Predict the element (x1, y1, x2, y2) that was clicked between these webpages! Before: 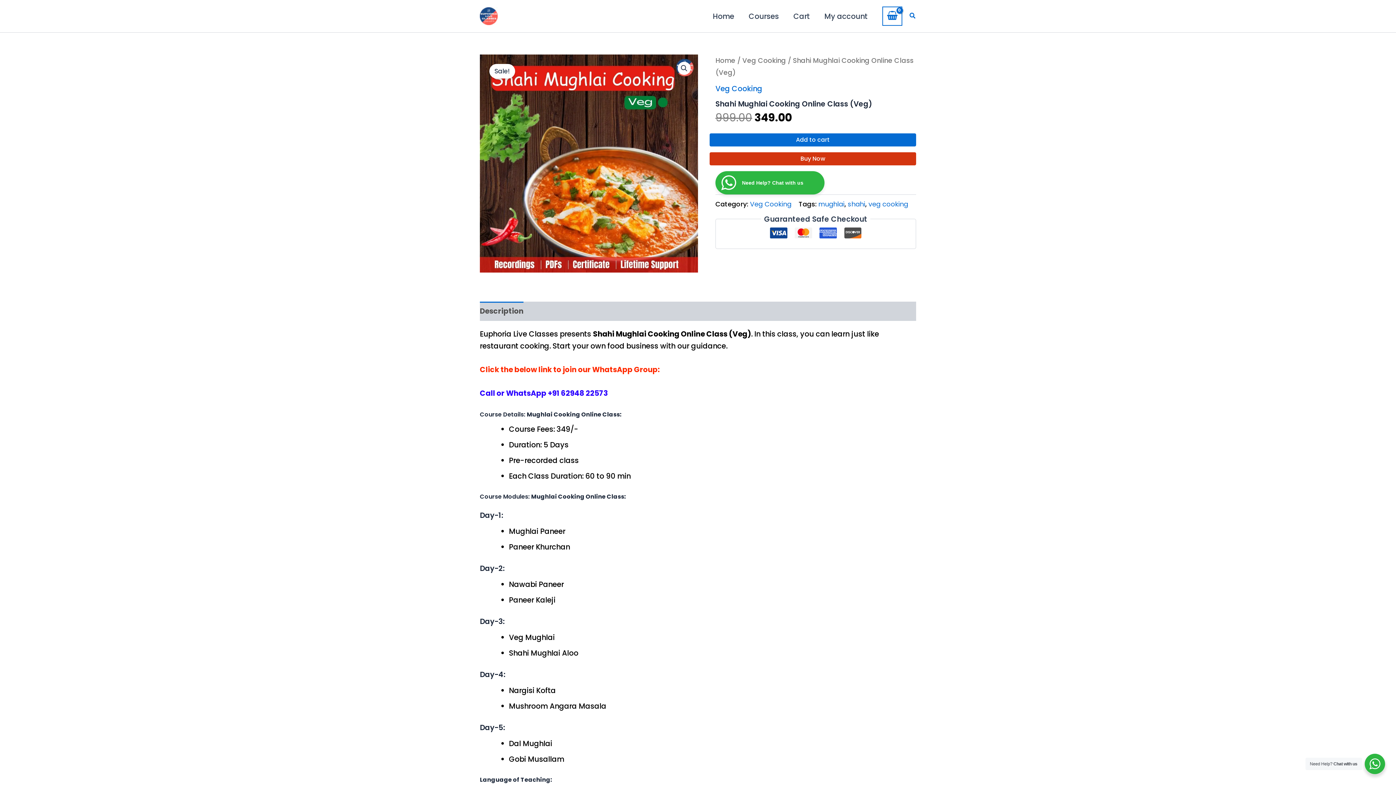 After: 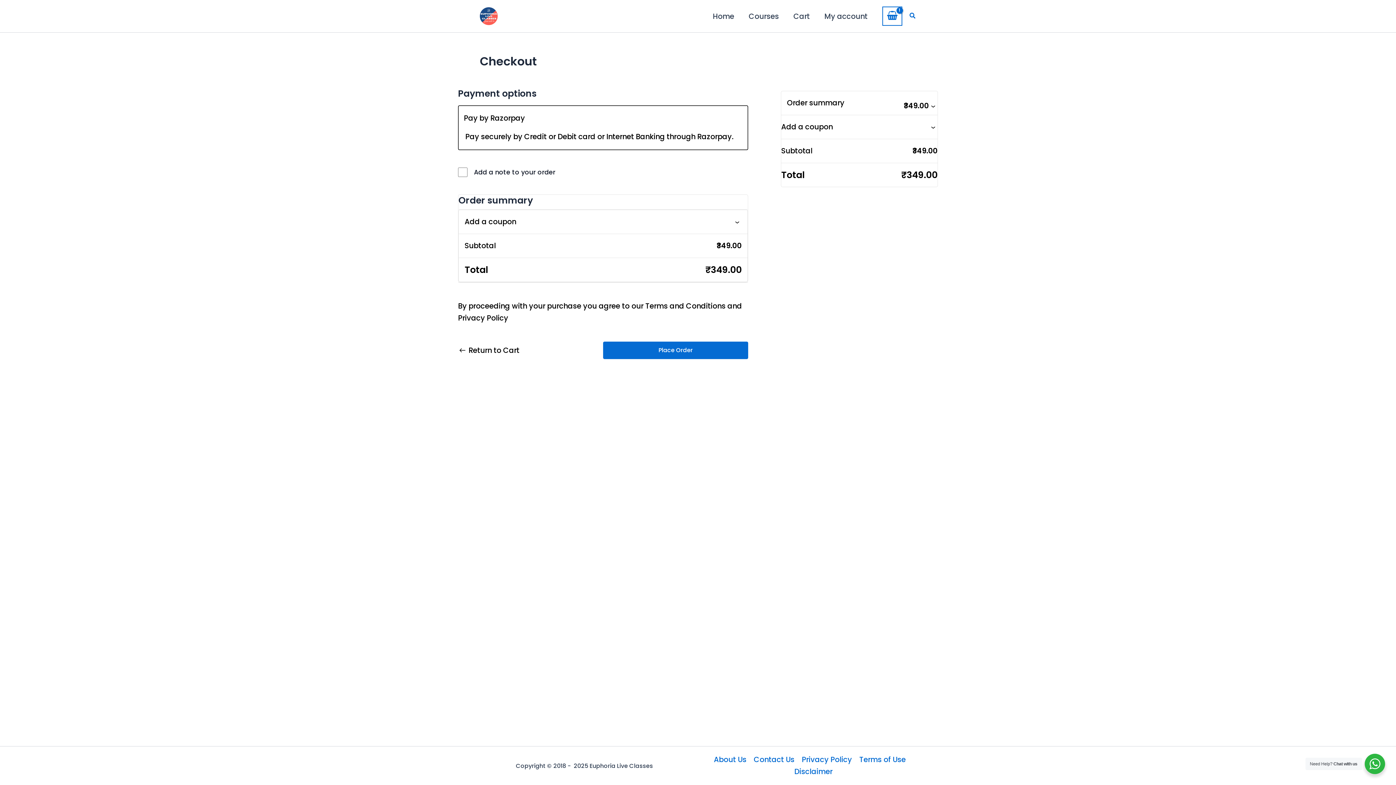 Action: label: Buy Now bbox: (709, 152, 916, 165)